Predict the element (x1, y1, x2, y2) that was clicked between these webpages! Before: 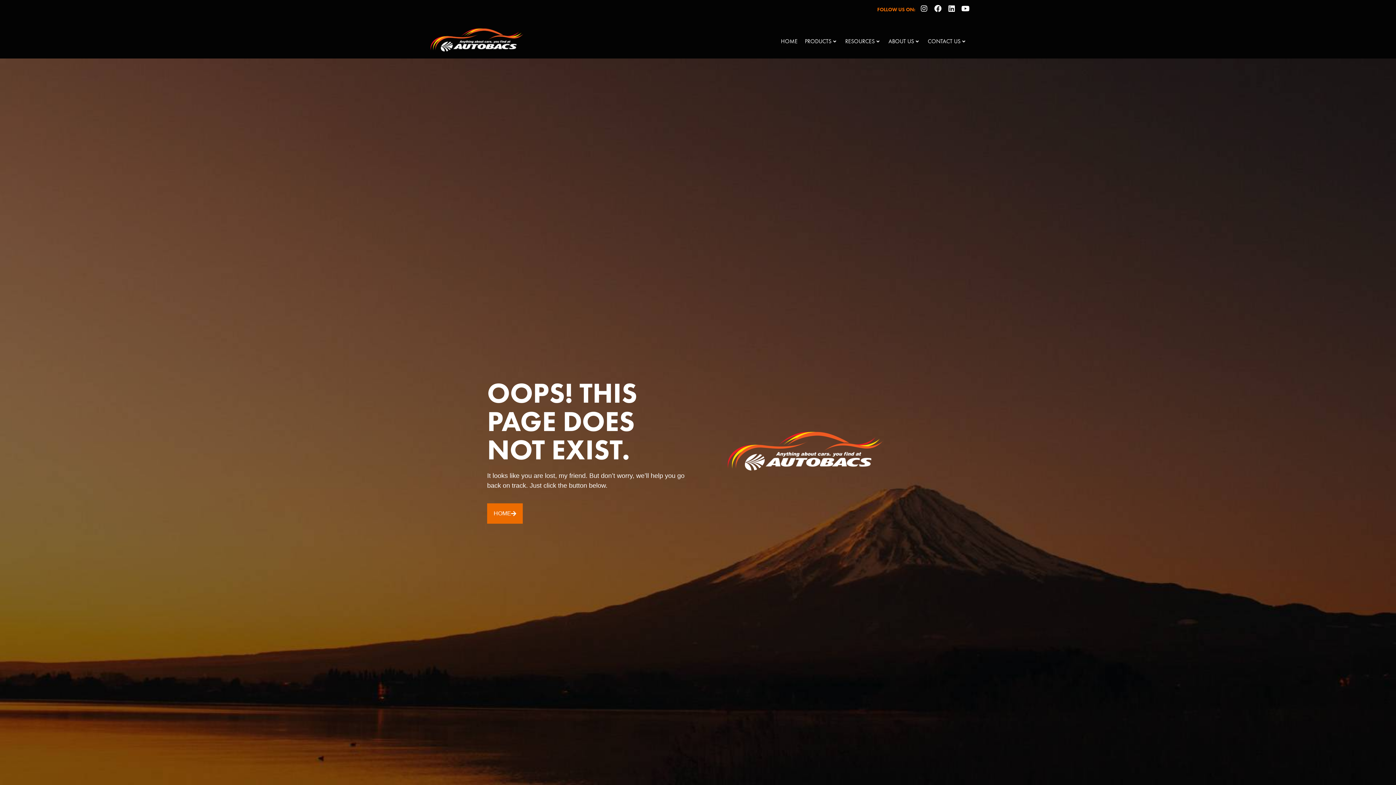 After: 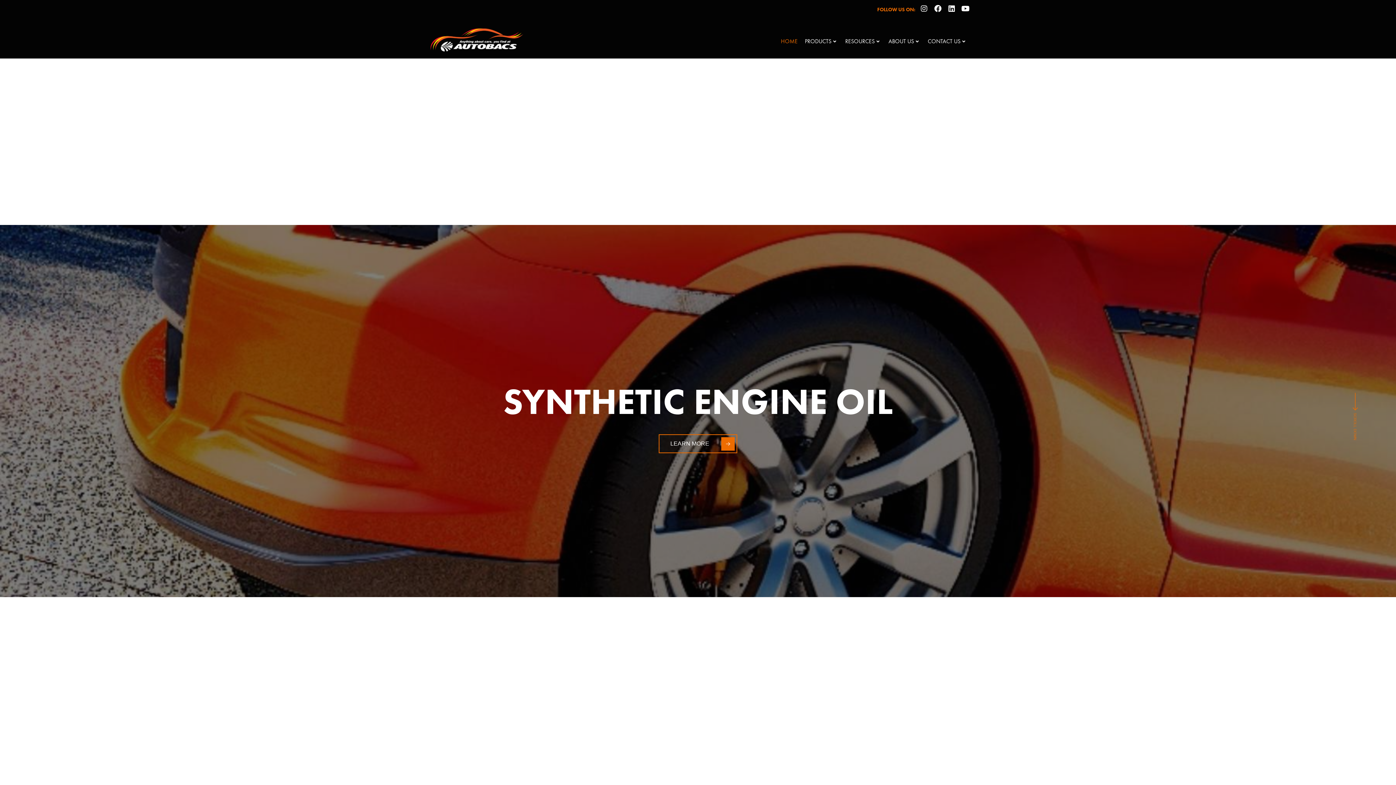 Action: bbox: (777, 30, 801, 52) label: HOME